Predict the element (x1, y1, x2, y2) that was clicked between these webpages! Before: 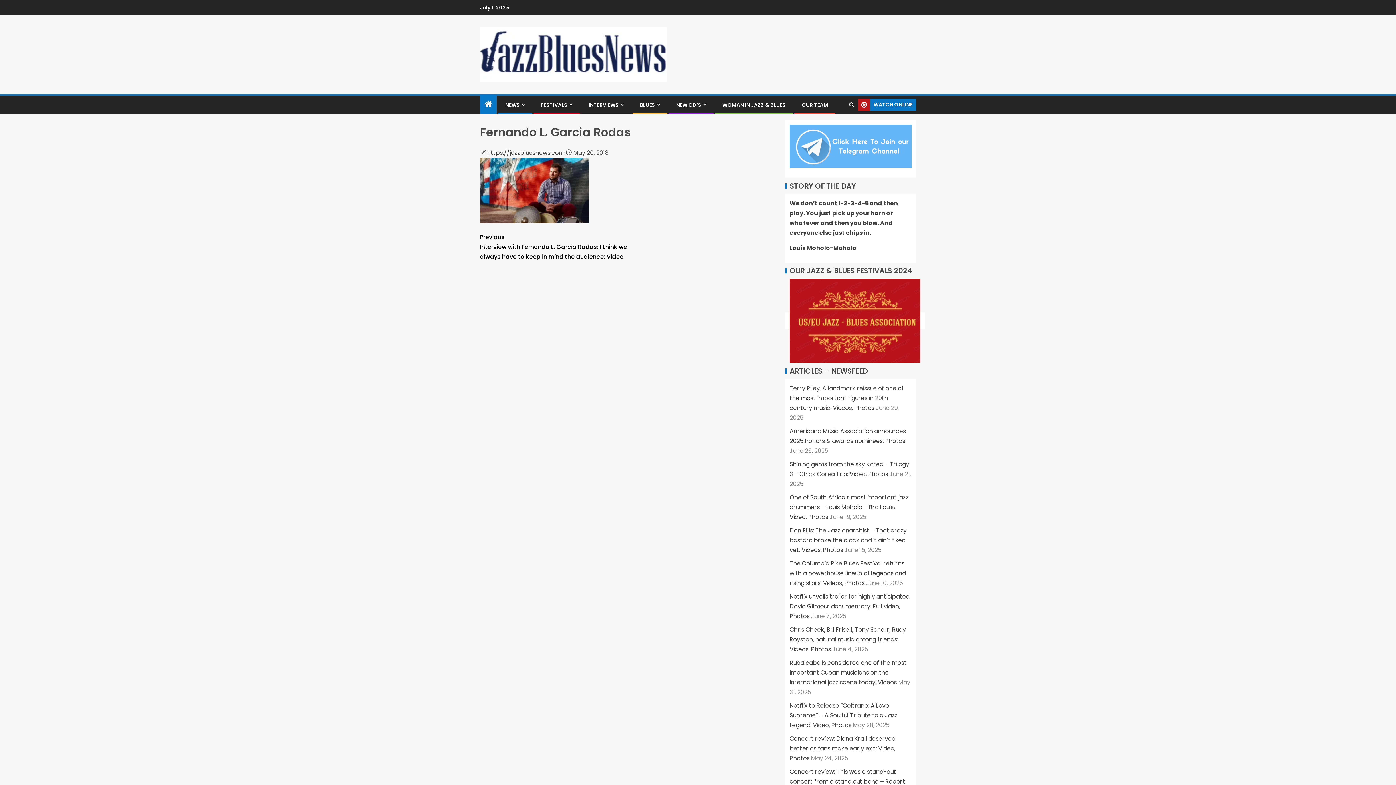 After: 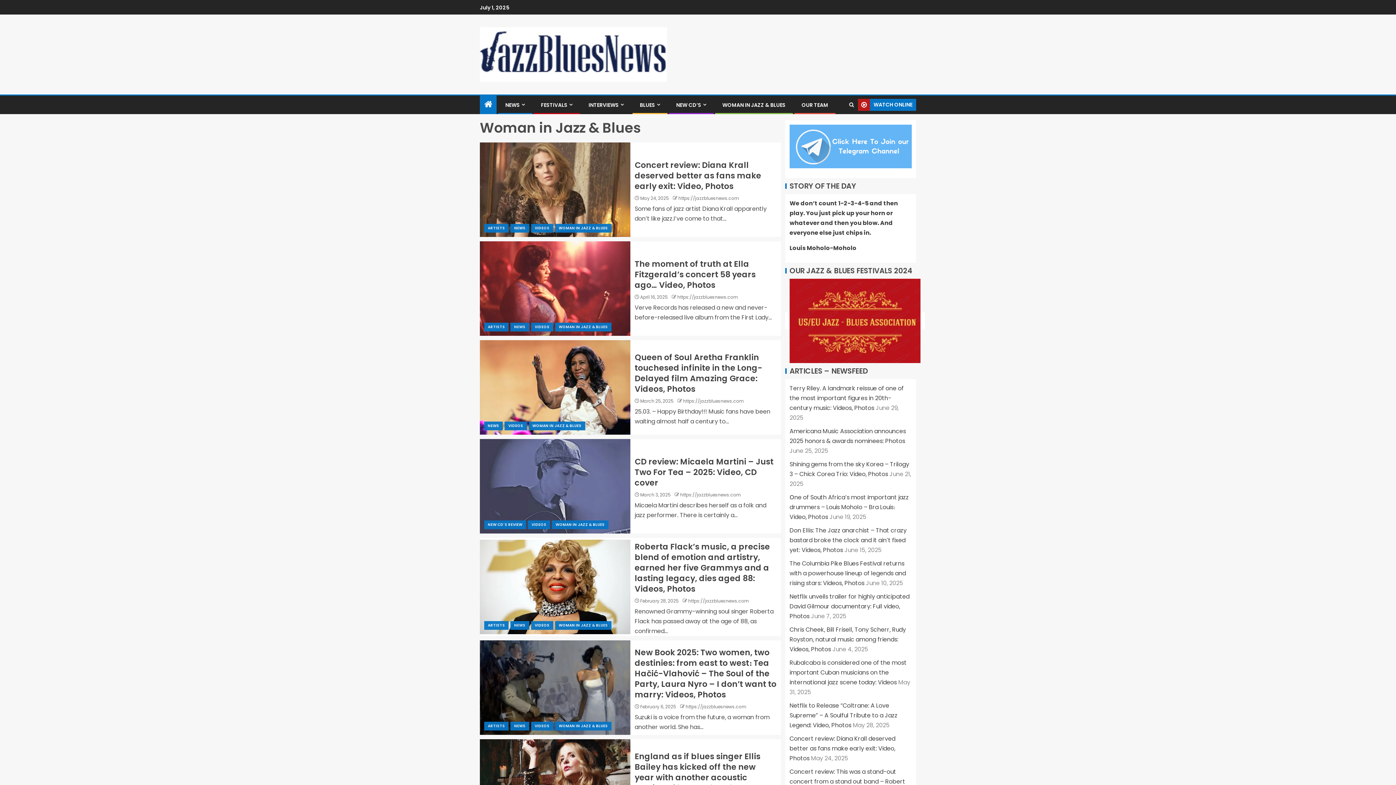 Action: bbox: (722, 101, 785, 108) label: WOMAN IN JAZZ & BLUES